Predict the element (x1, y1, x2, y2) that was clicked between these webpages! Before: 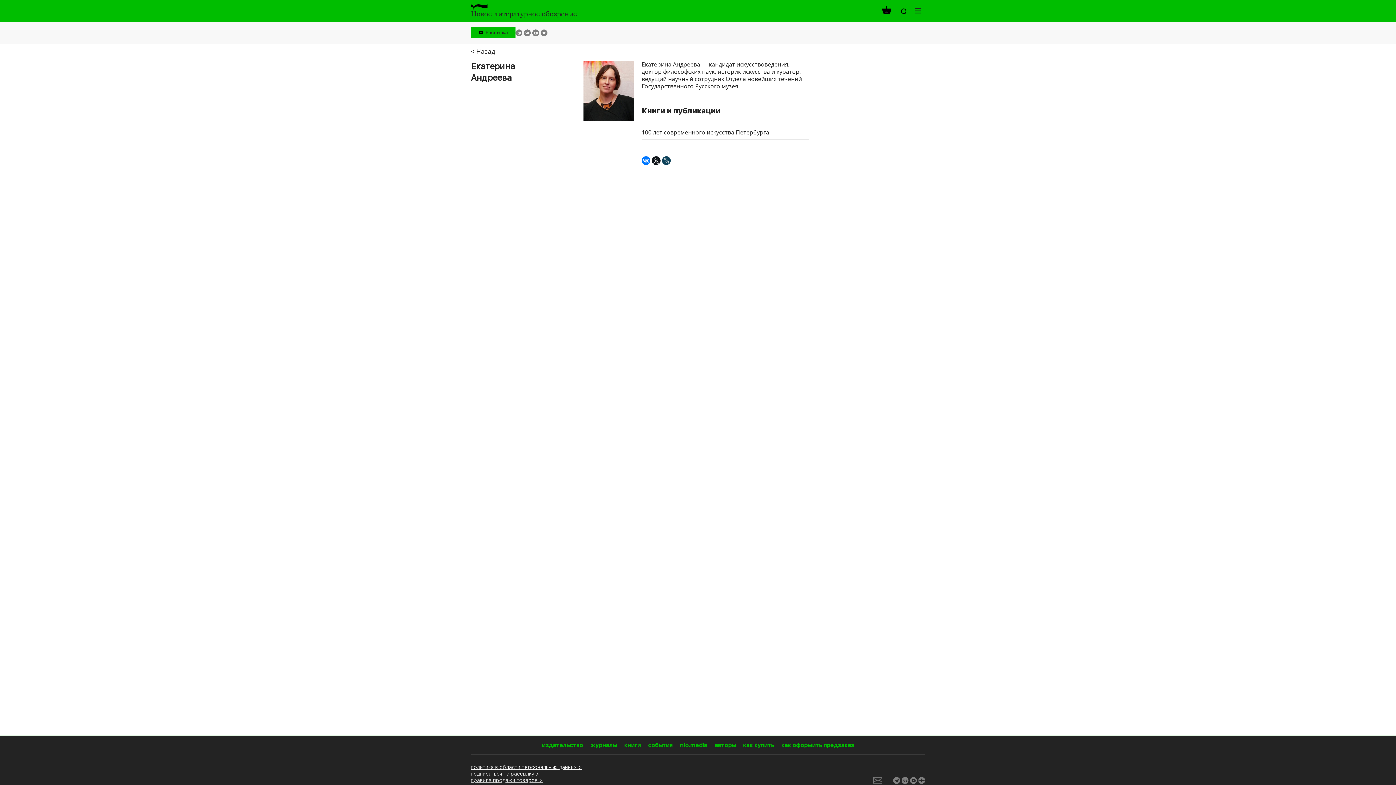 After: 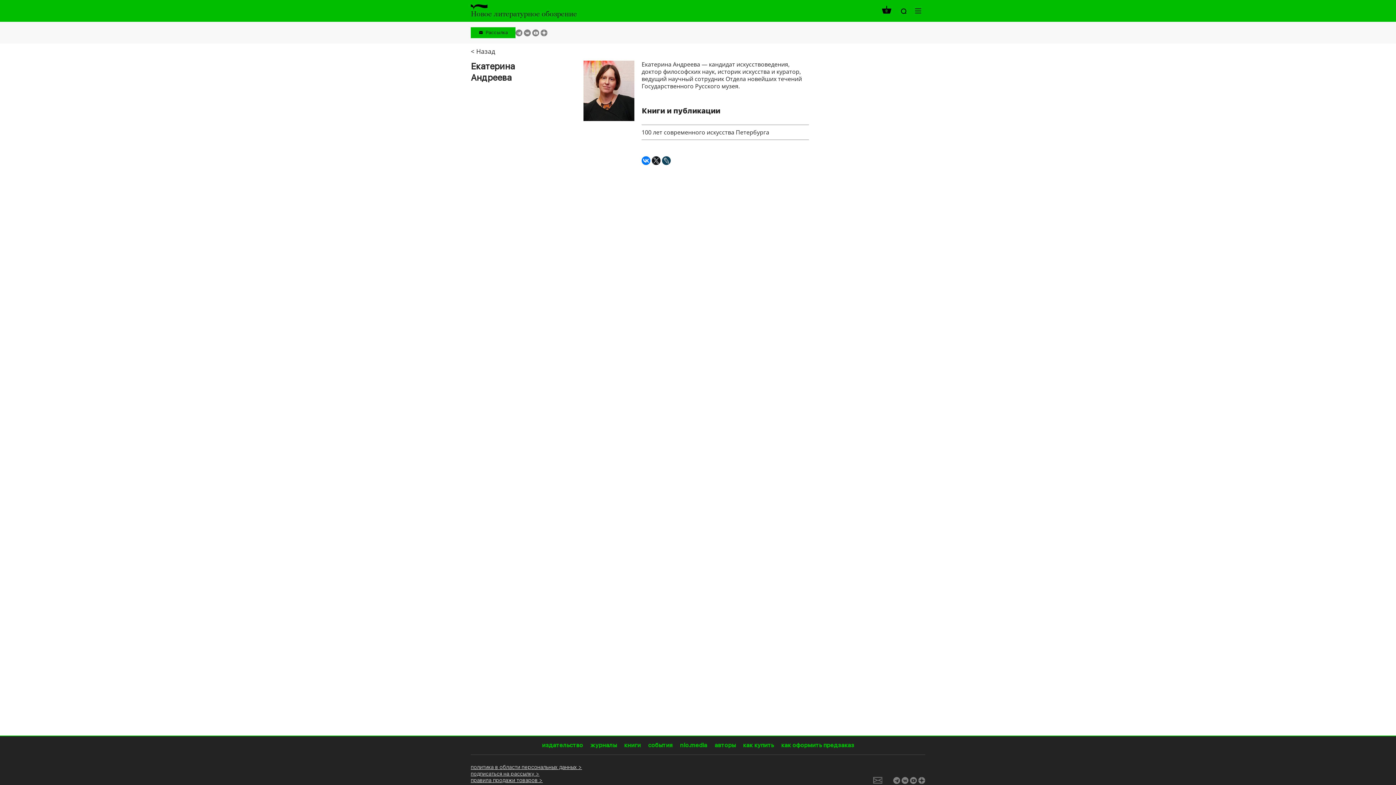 Action: bbox: (524, 29, 530, 36) label: https://vk.com/nlobooks